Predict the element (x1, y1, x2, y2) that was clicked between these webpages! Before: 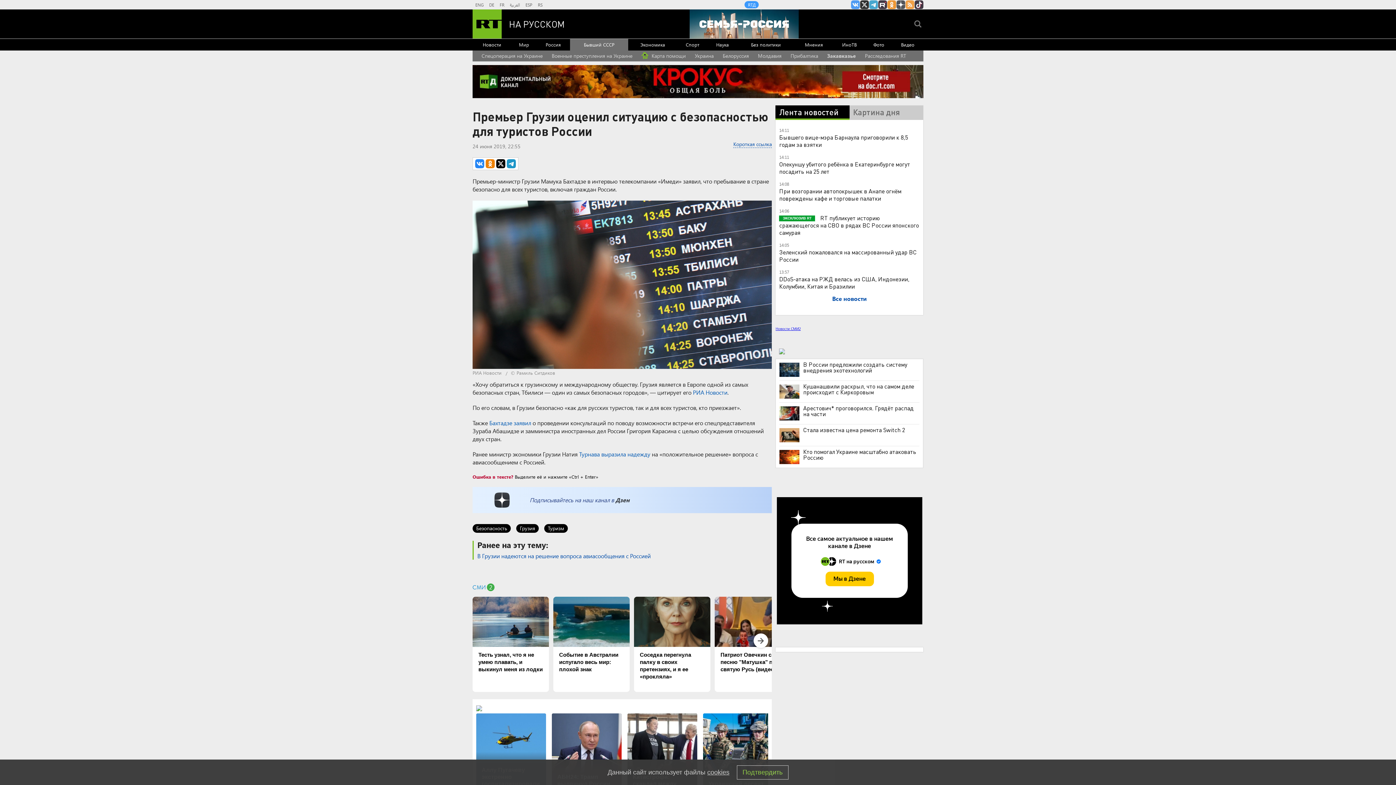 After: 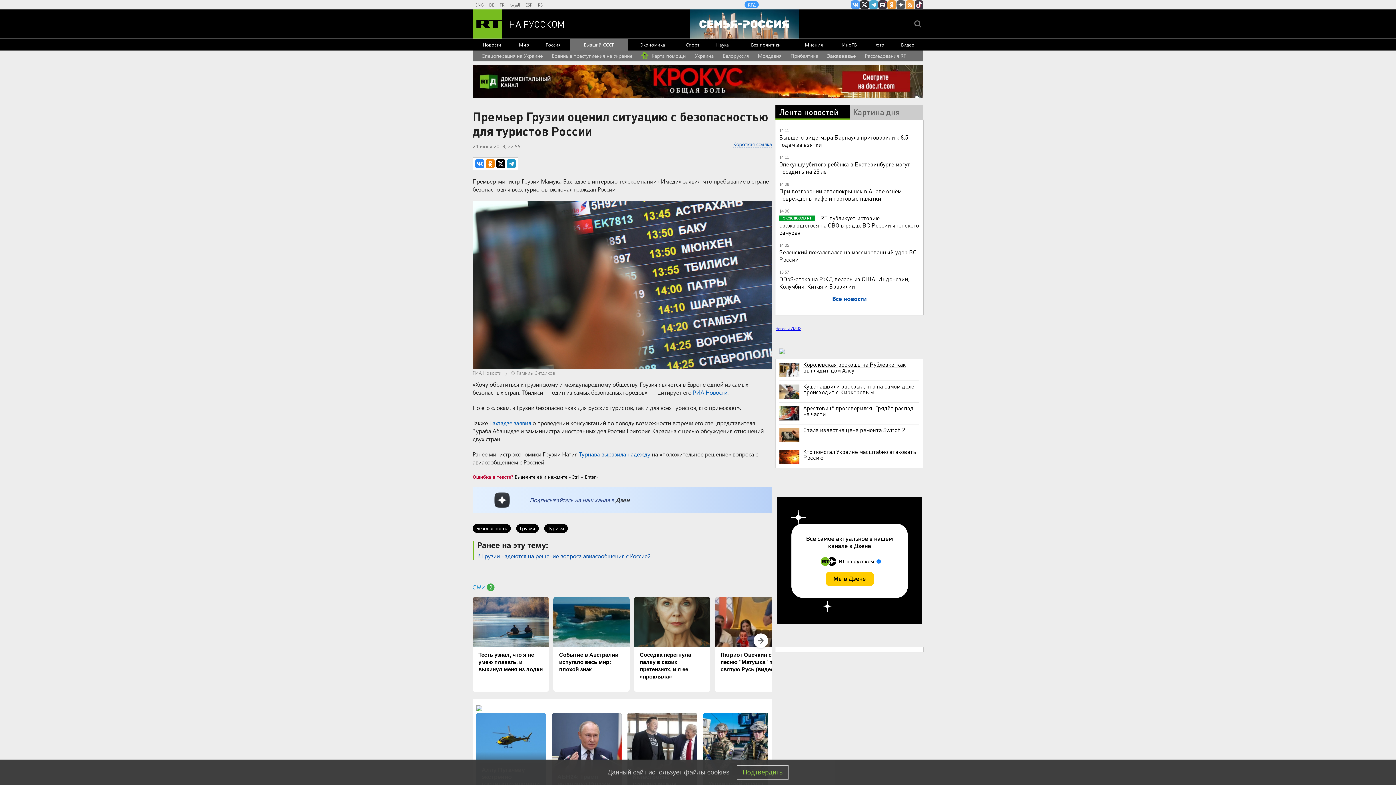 Action: label: В России предложили создать систему внедрения экотехнологий bbox: (779, 361, 919, 373)